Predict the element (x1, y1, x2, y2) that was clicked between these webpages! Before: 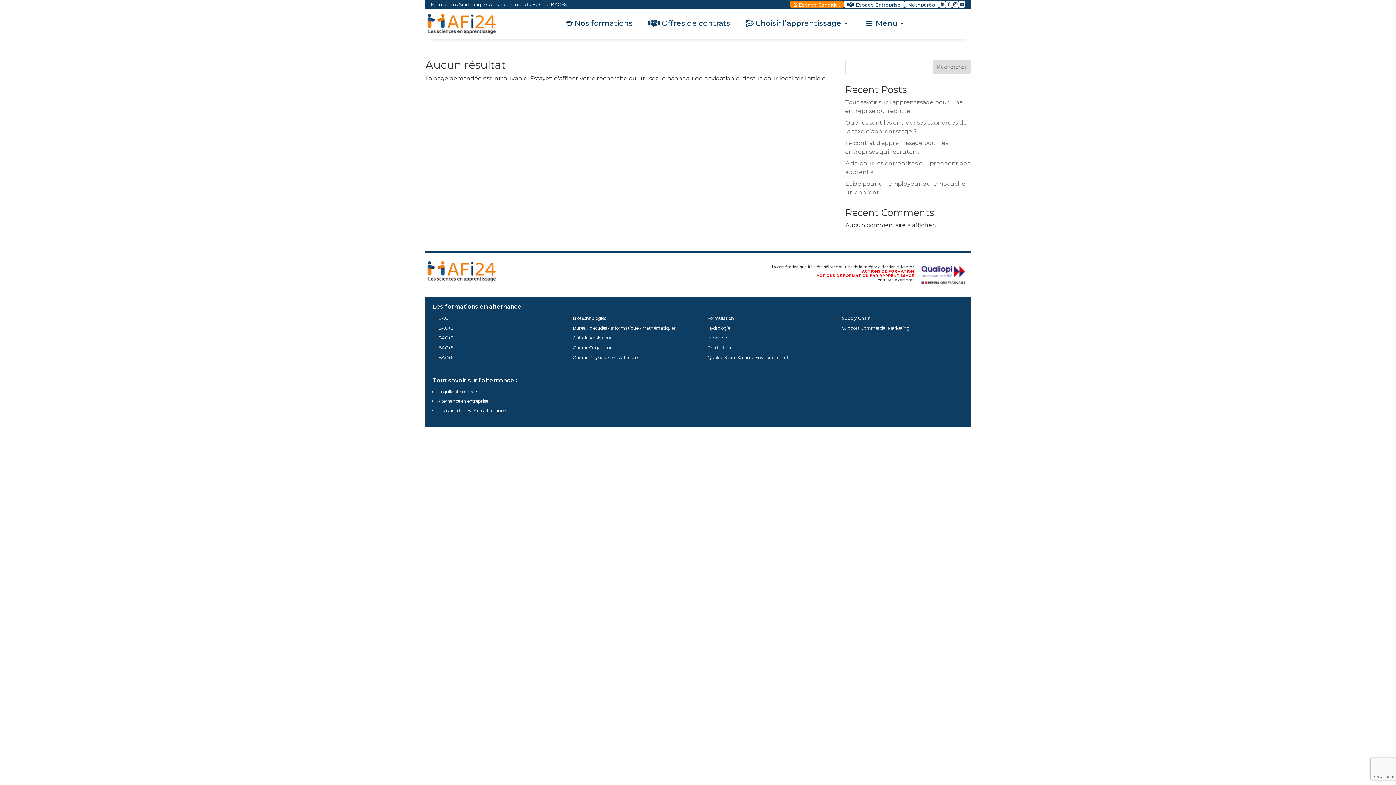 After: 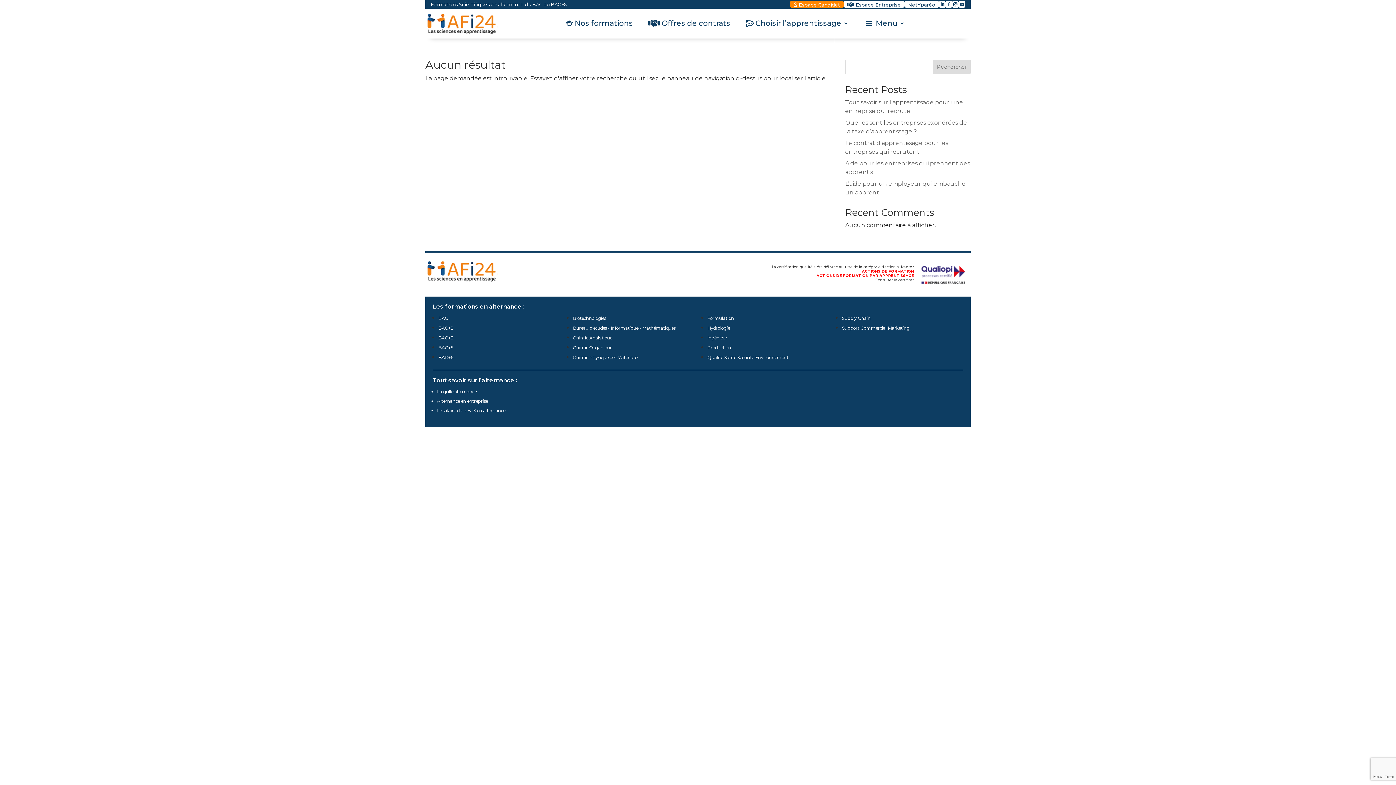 Action: bbox: (958, 1, 965, 8) label: 